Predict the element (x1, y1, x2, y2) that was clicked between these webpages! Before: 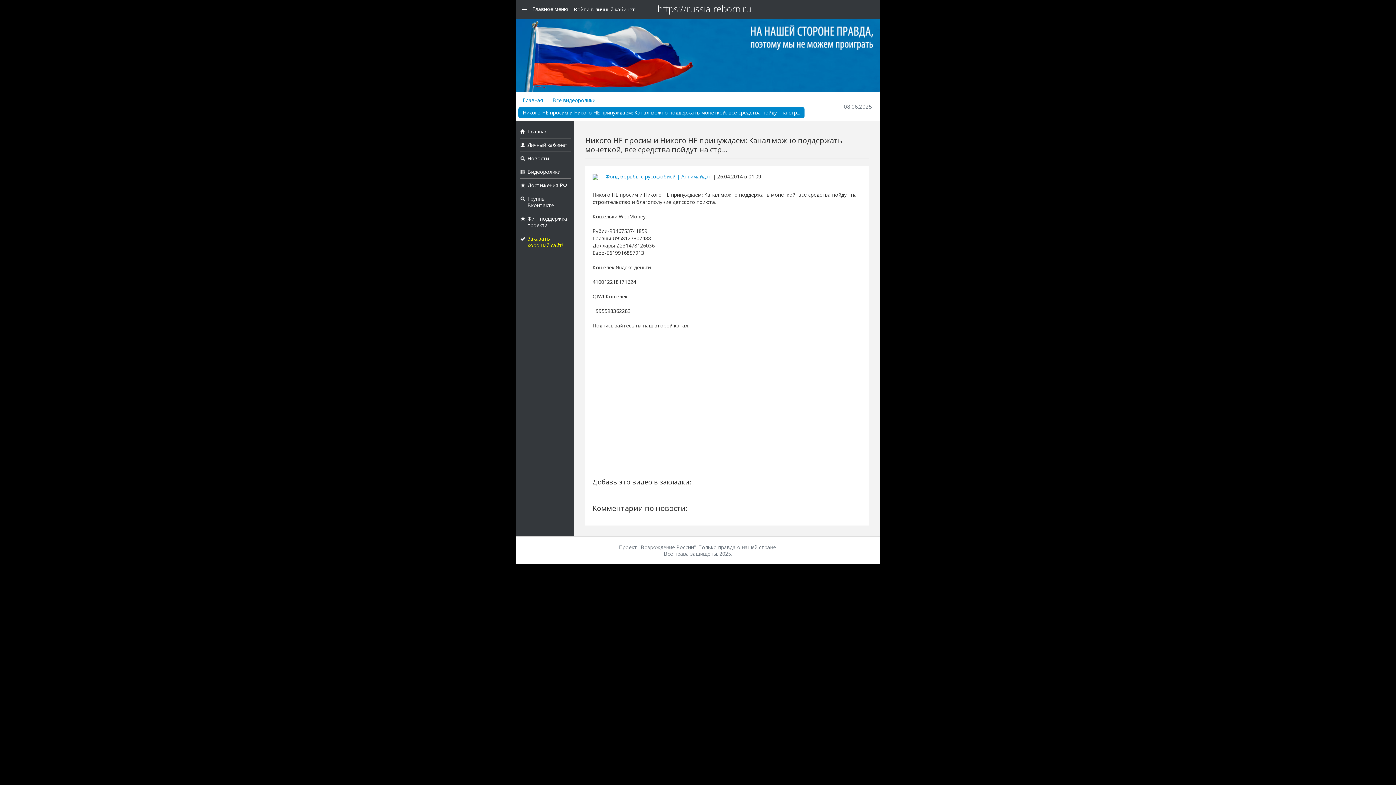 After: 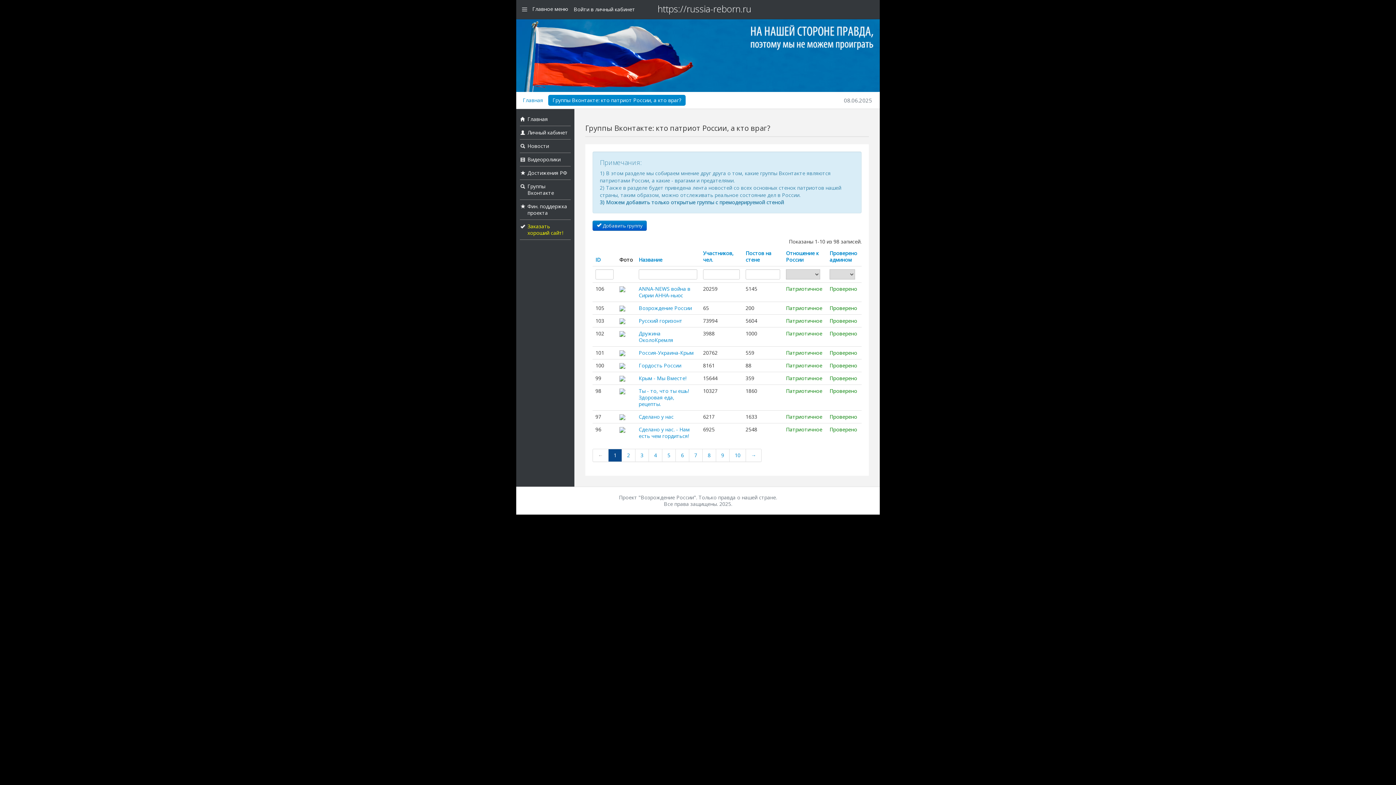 Action: bbox: (527, 195, 554, 208) label: Группы
Вконтакте